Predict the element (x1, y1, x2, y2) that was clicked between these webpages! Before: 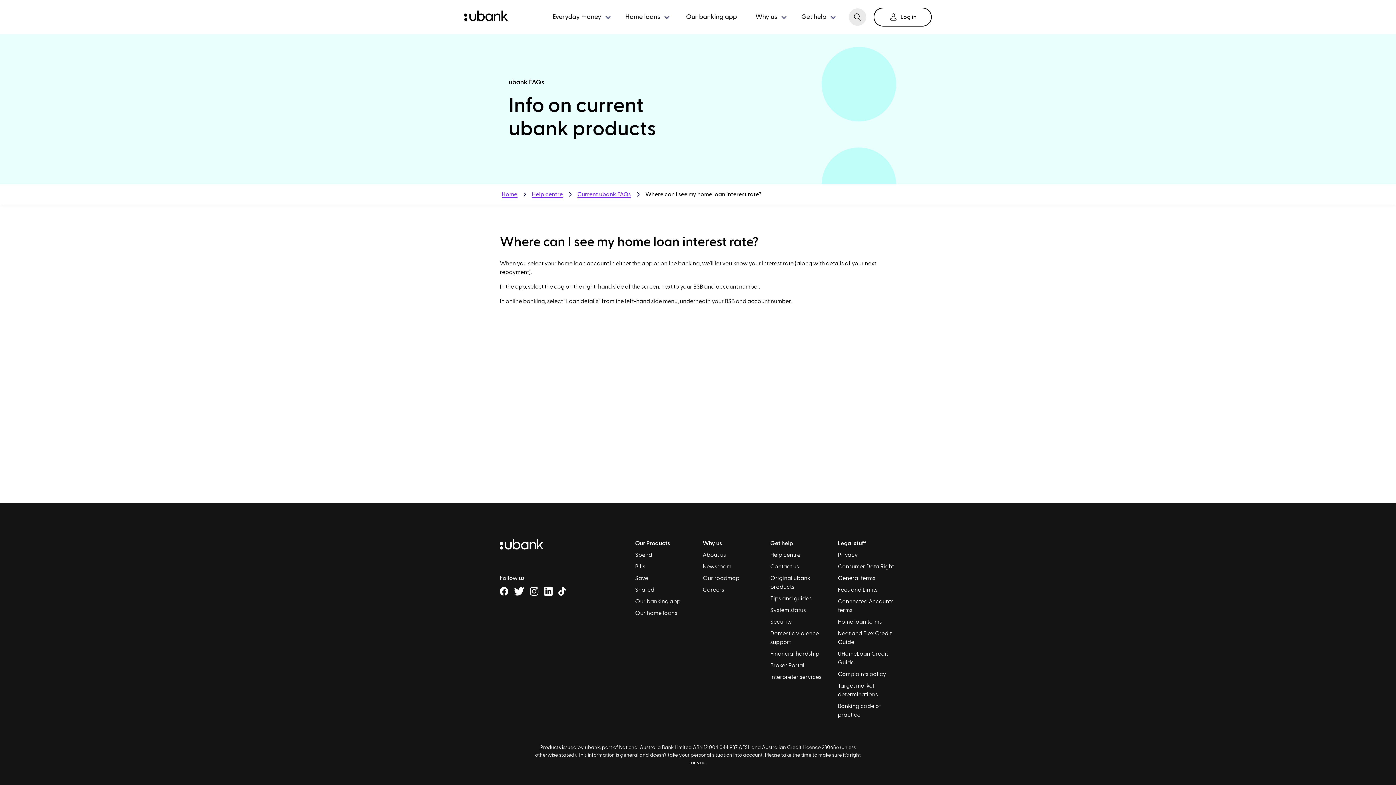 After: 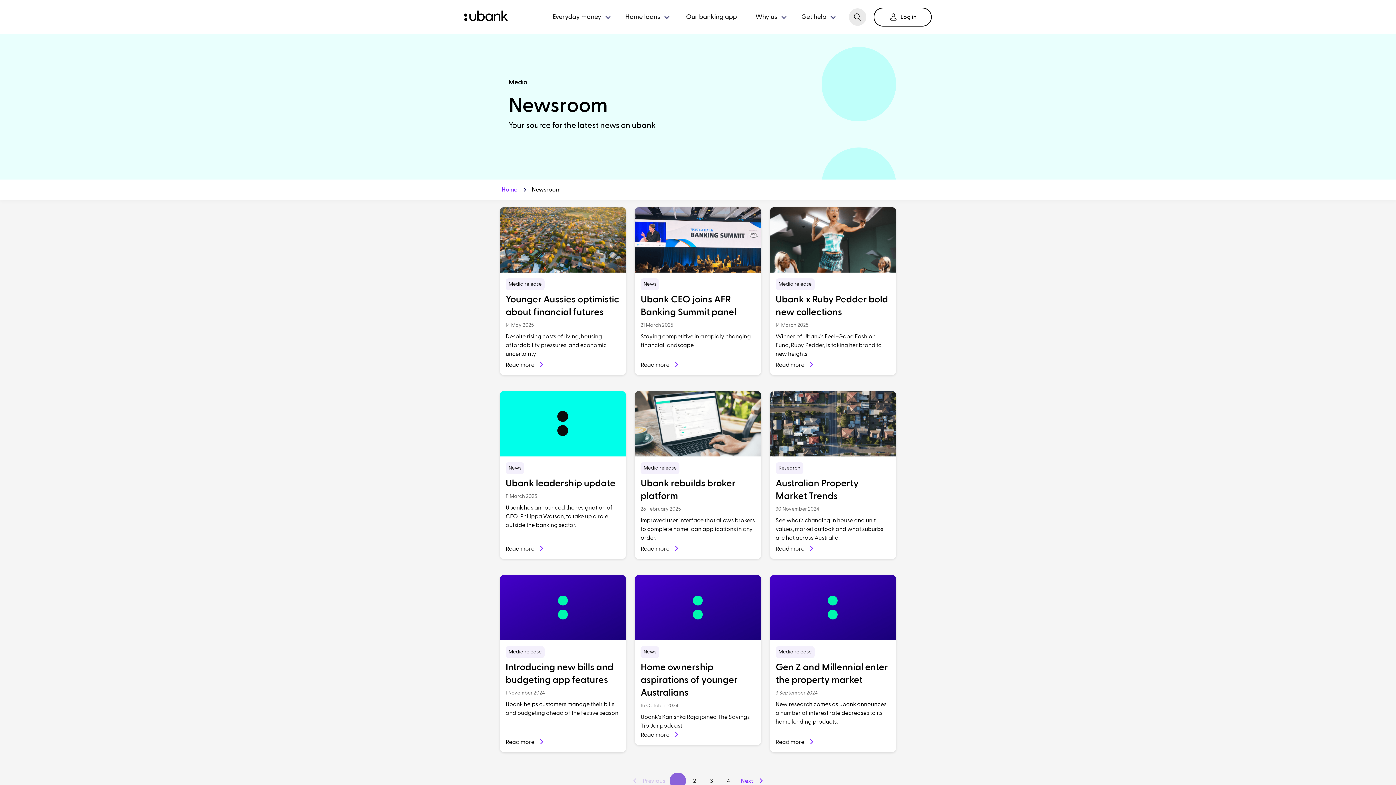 Action: bbox: (702, 564, 731, 569) label: Newsroom